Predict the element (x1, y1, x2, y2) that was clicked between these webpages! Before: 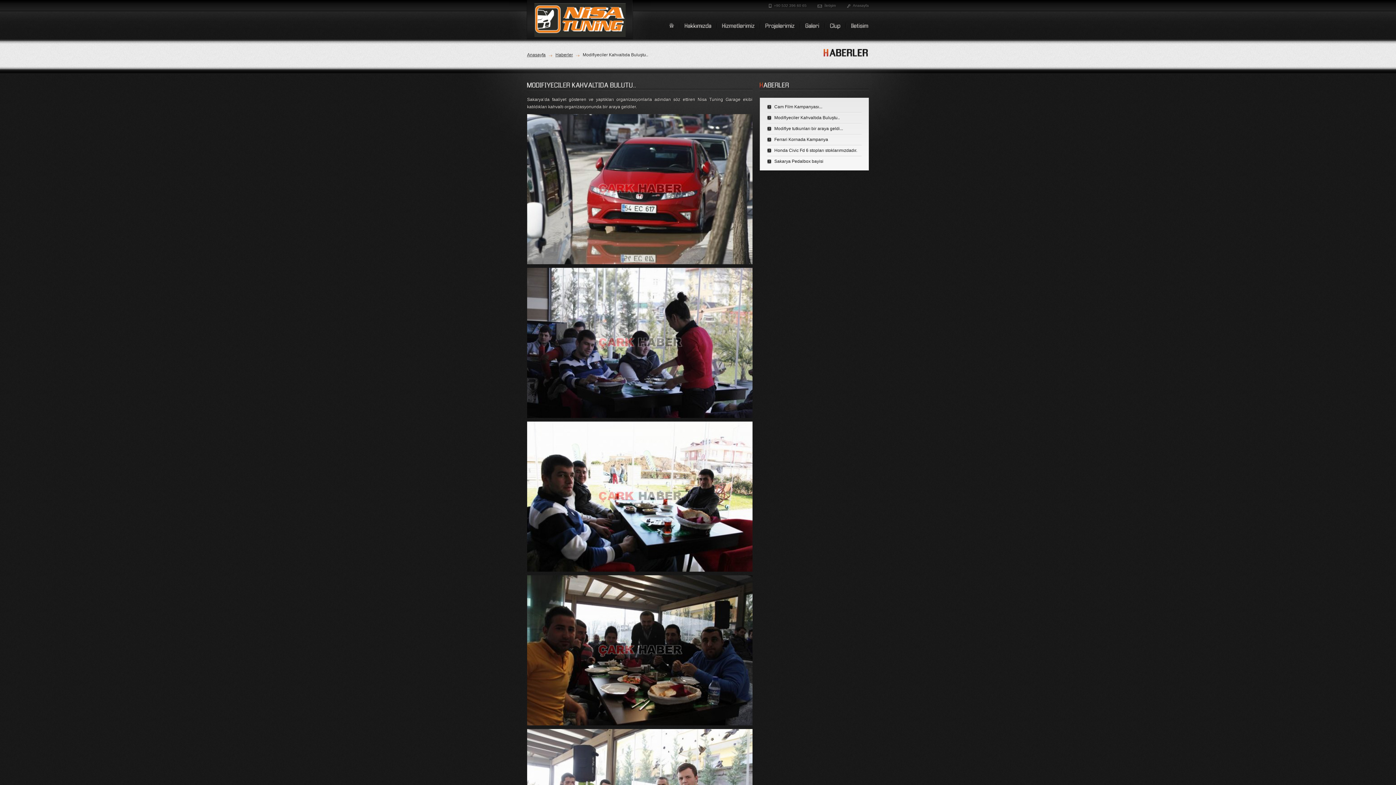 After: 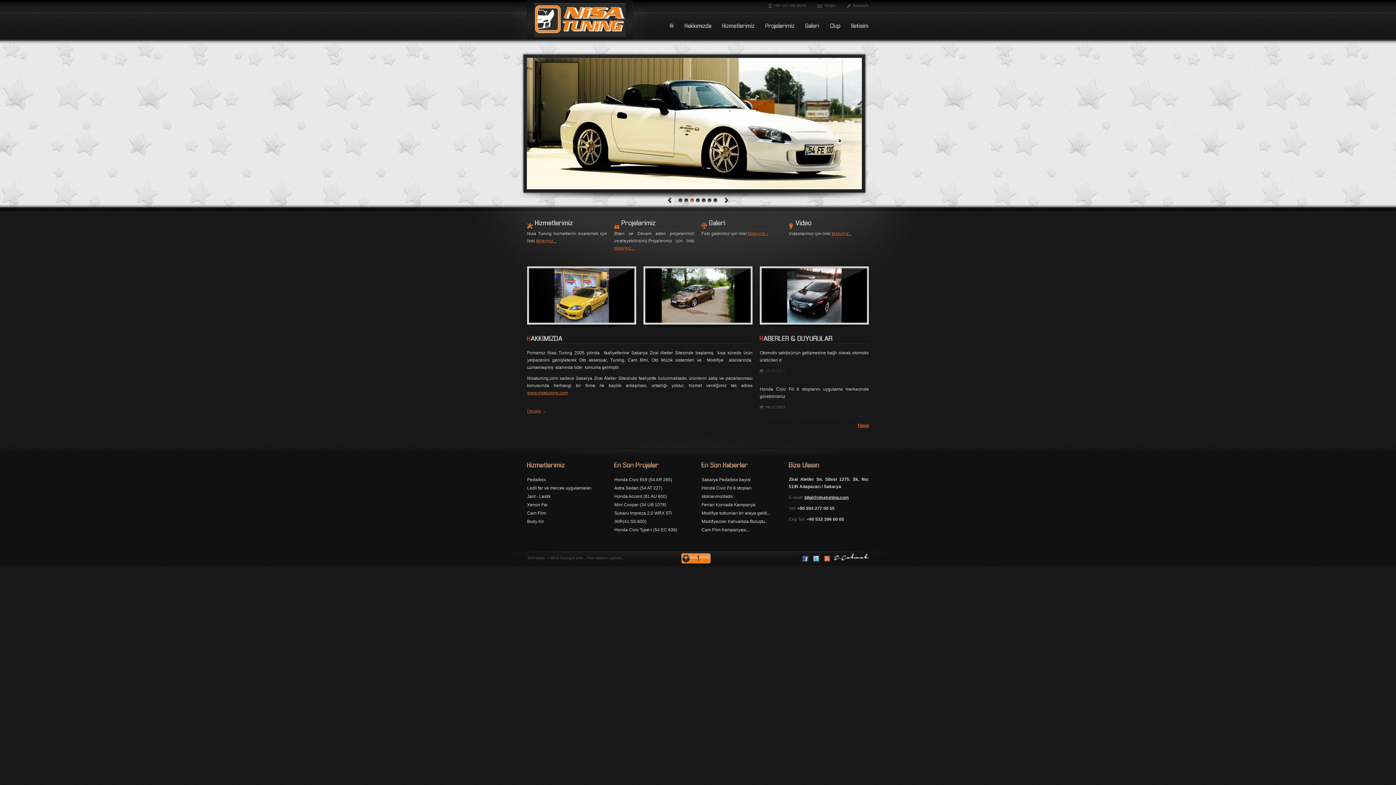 Action: bbox: (527, 52, 552, 57) label: Anasayfa